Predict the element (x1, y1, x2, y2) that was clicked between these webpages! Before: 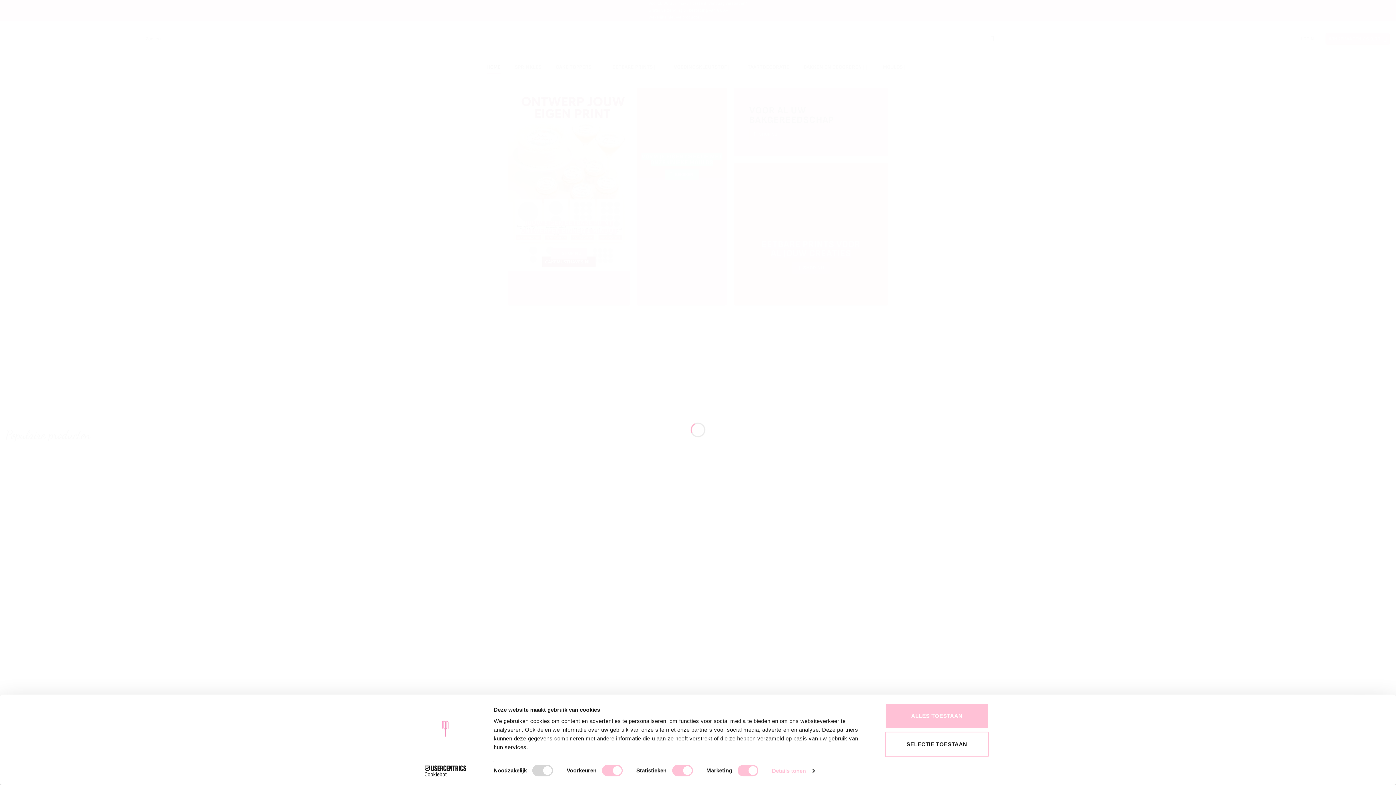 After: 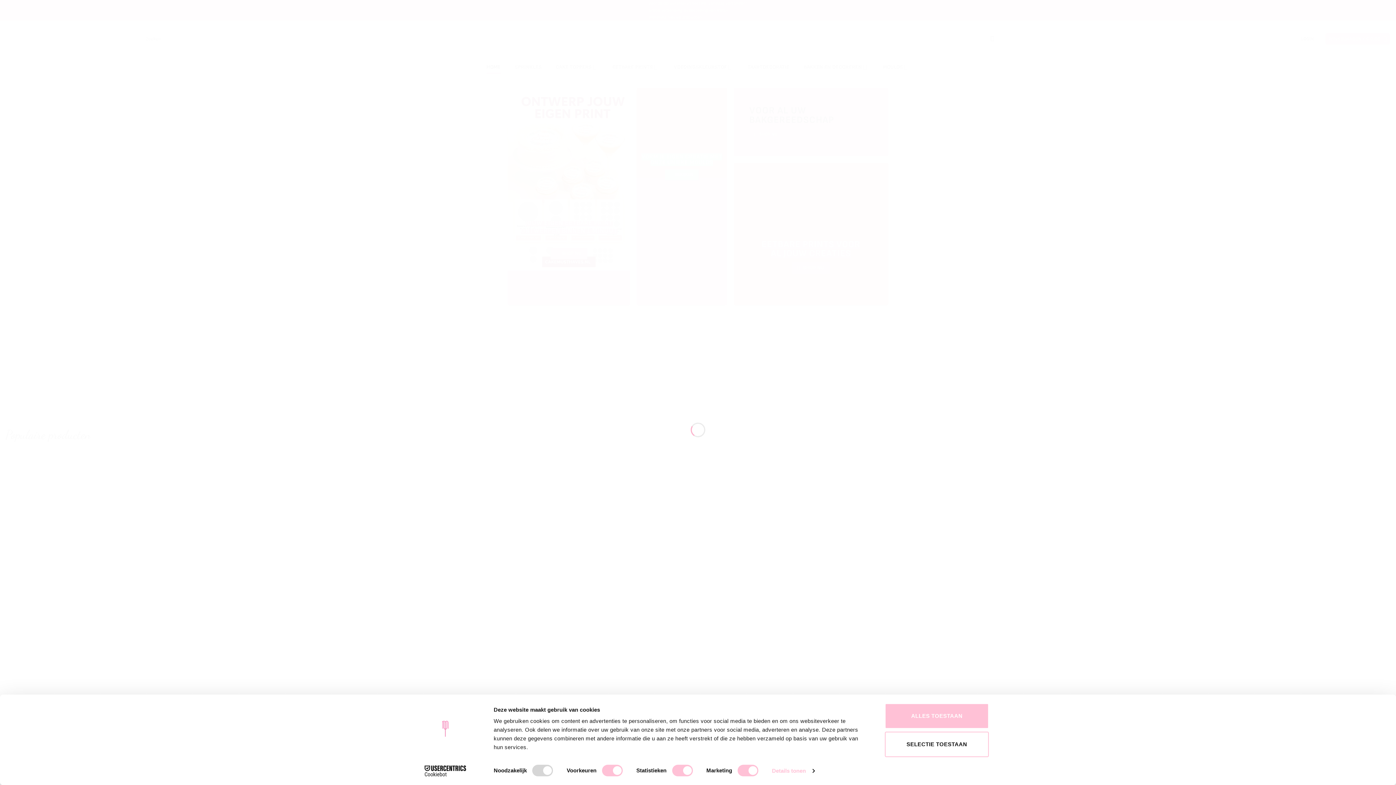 Action: bbox: (413, 765, 477, 776) label: Cookiebot - opens in a new window